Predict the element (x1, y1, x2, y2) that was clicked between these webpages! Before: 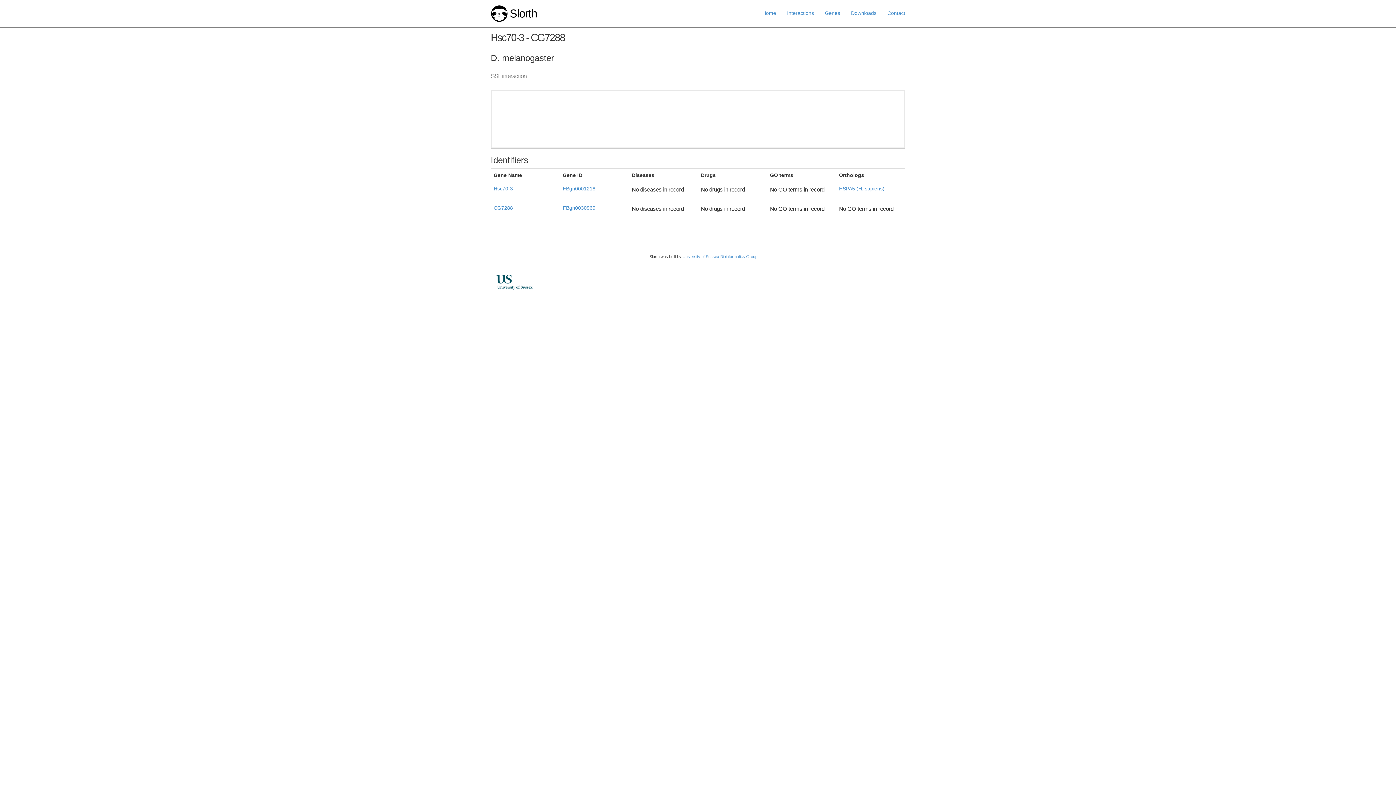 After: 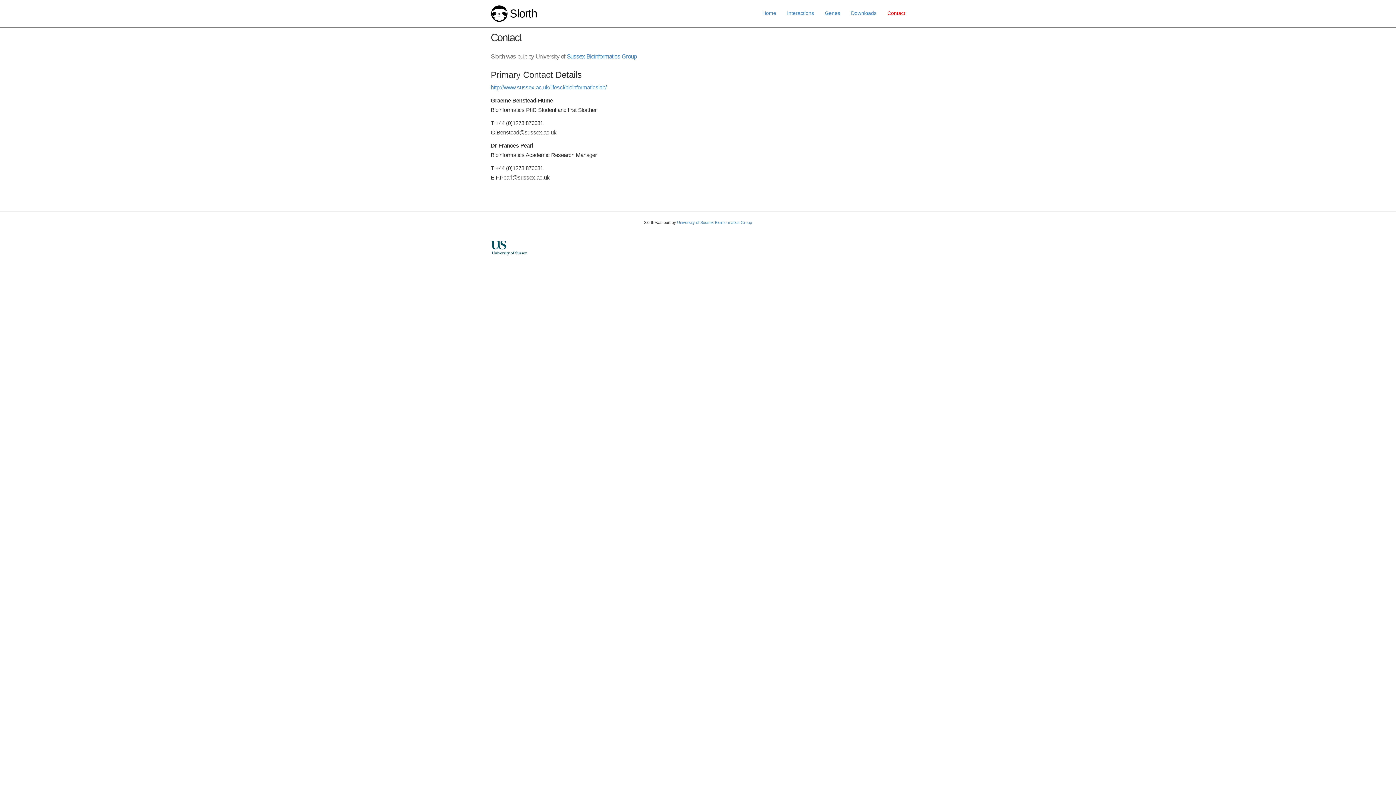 Action: label: Contact bbox: (882, 4, 910, 22)